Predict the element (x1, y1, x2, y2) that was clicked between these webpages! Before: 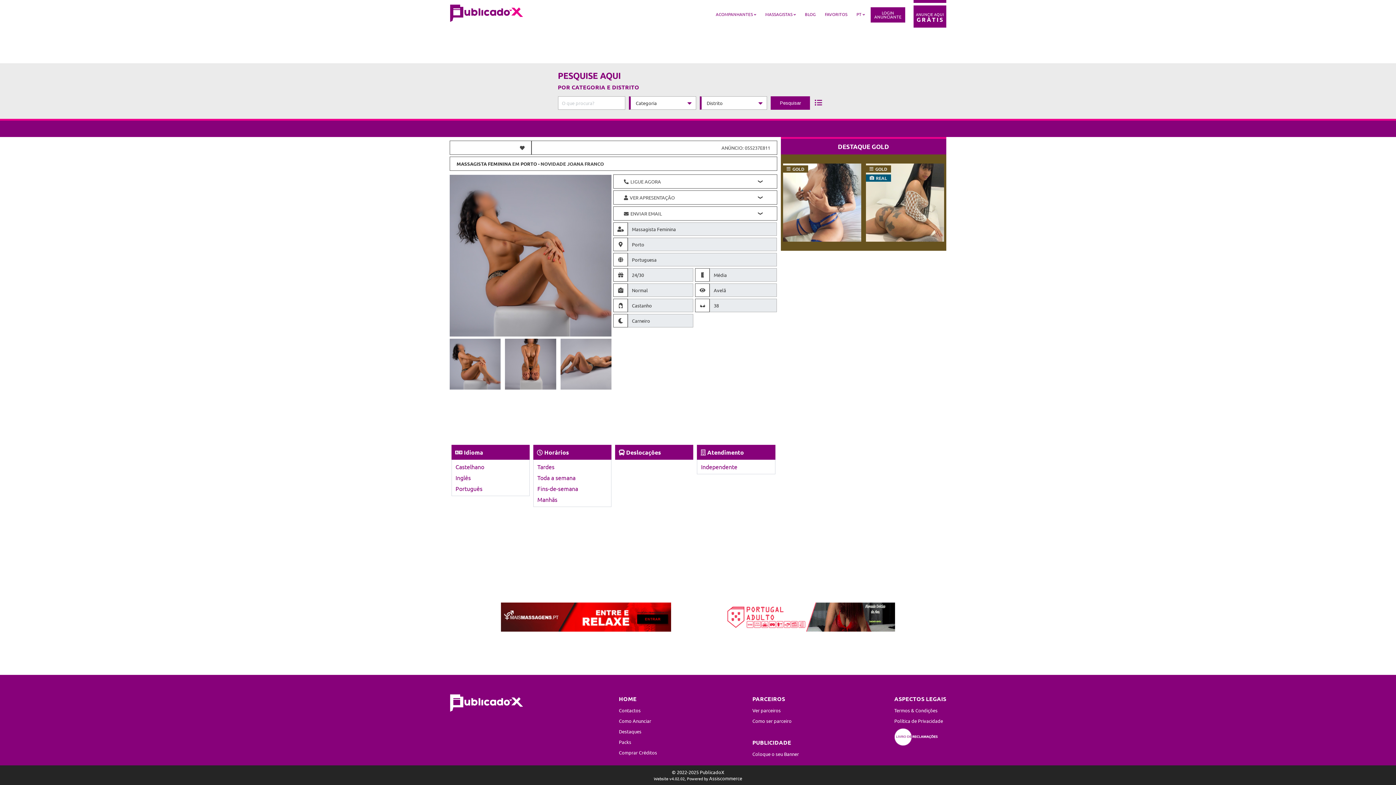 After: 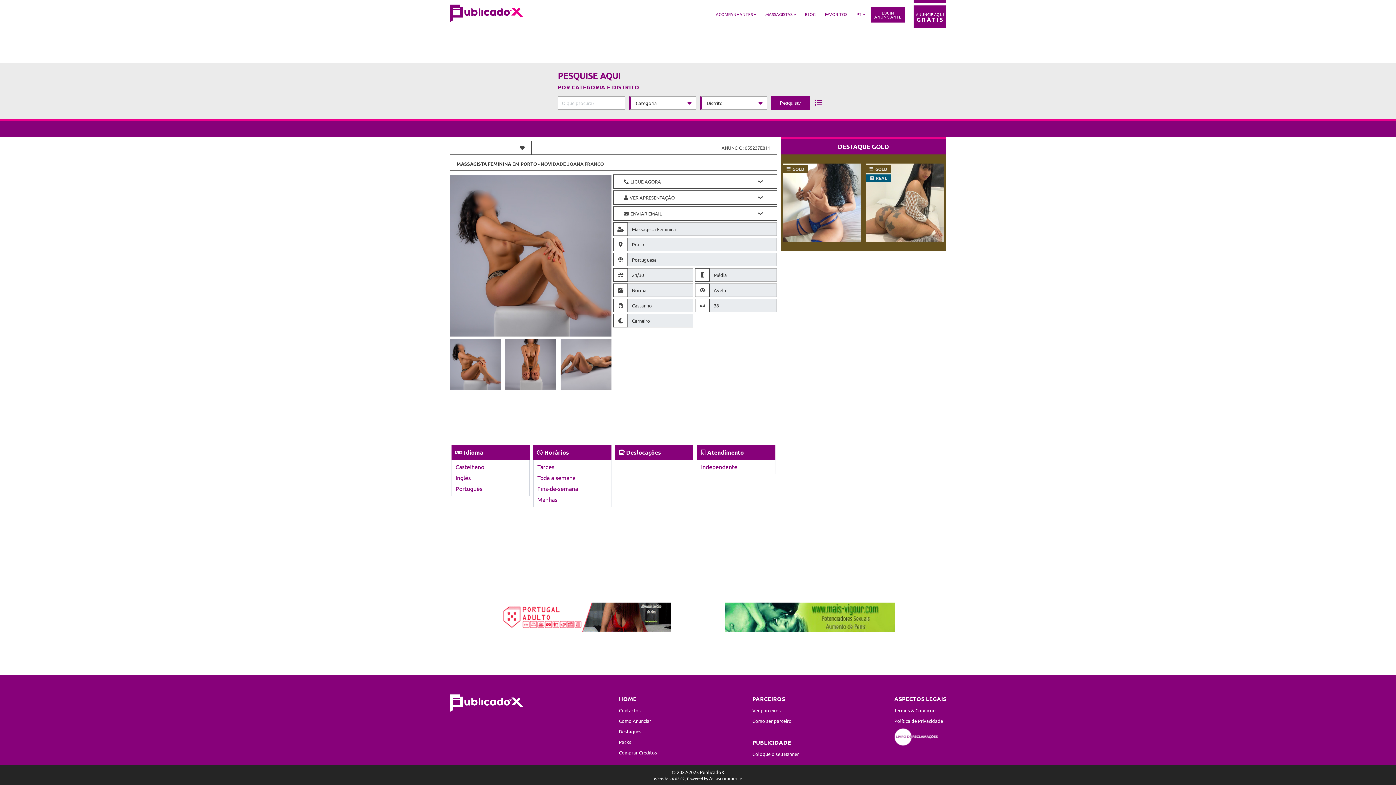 Action: label: Prev bbox: (502, 611, 514, 623)